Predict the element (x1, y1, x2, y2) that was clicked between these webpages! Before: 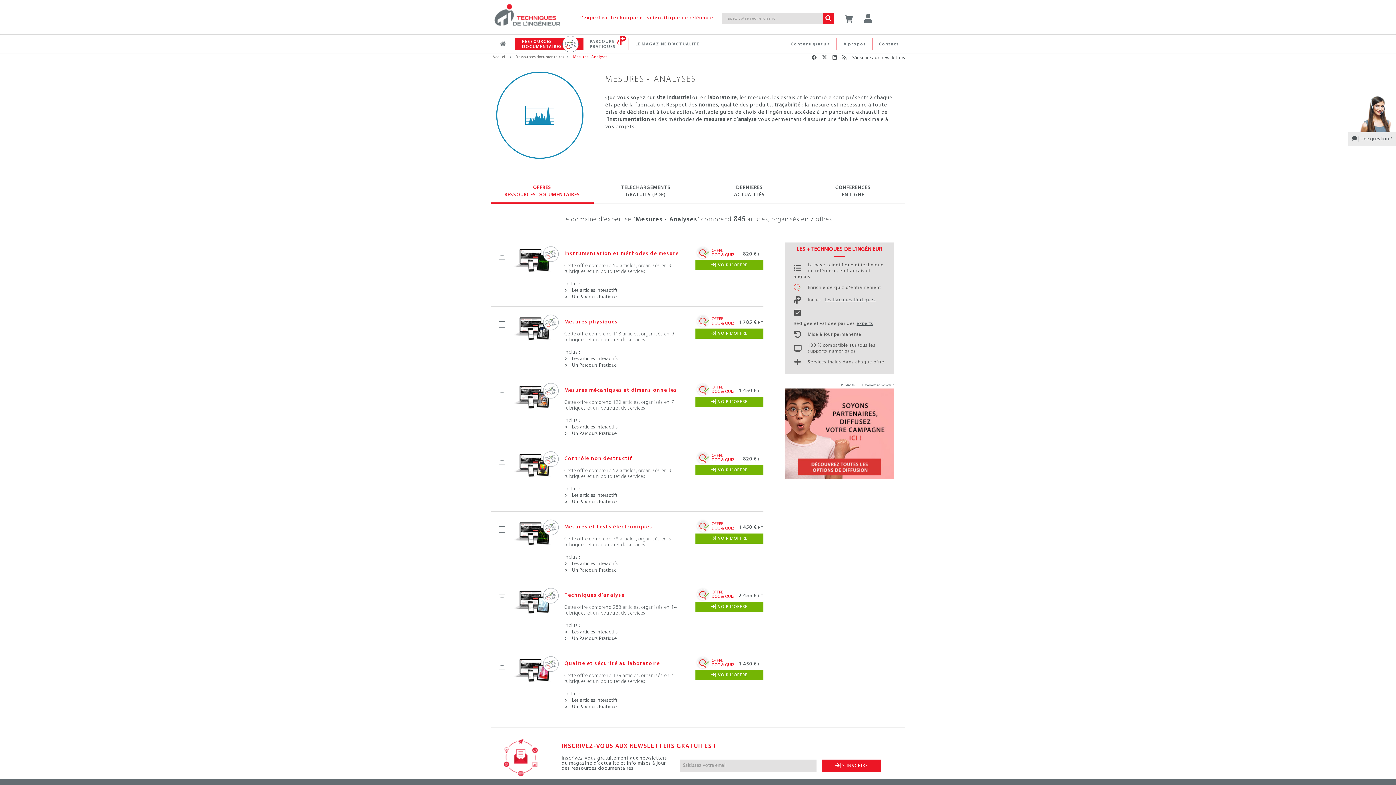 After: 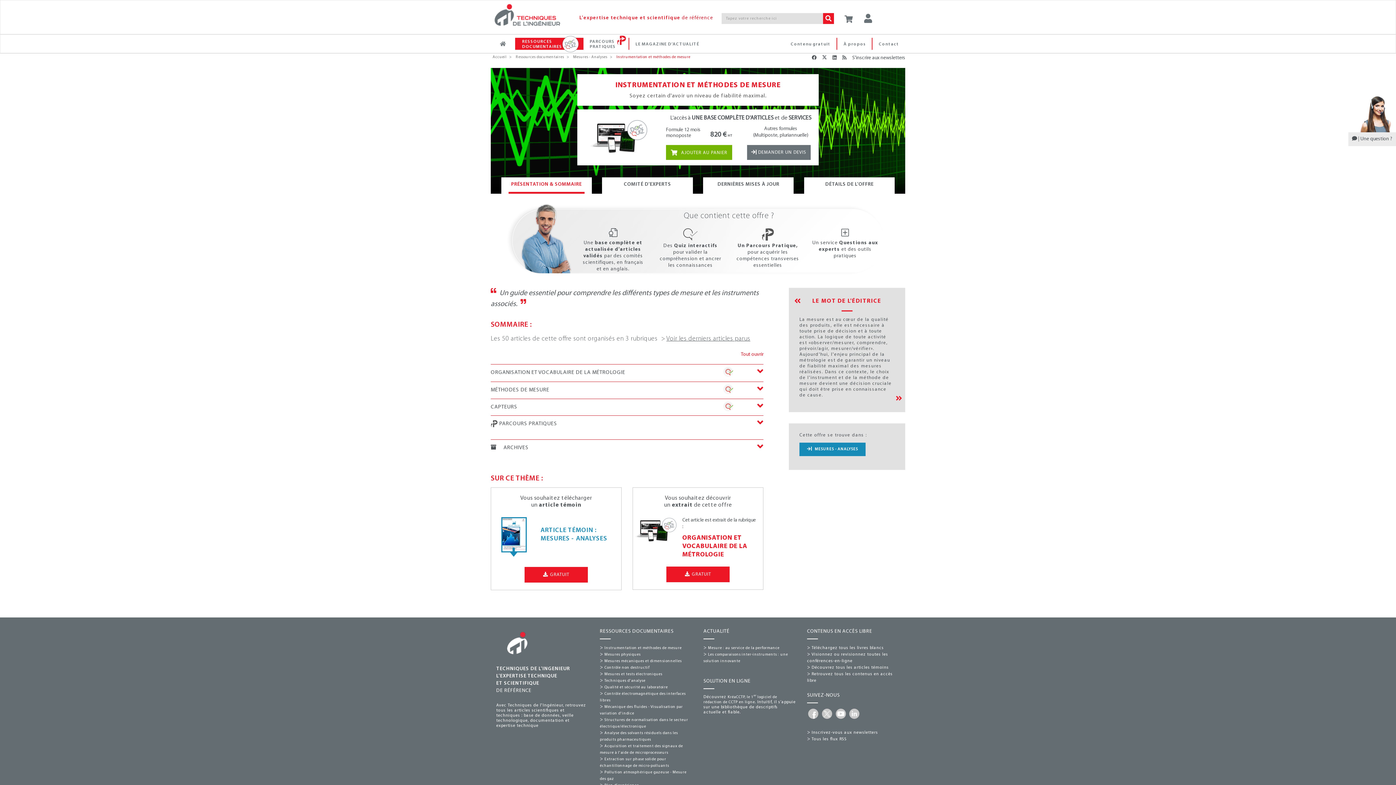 Action: bbox: (695, 260, 763, 270) label: VOIR L'OFFRE